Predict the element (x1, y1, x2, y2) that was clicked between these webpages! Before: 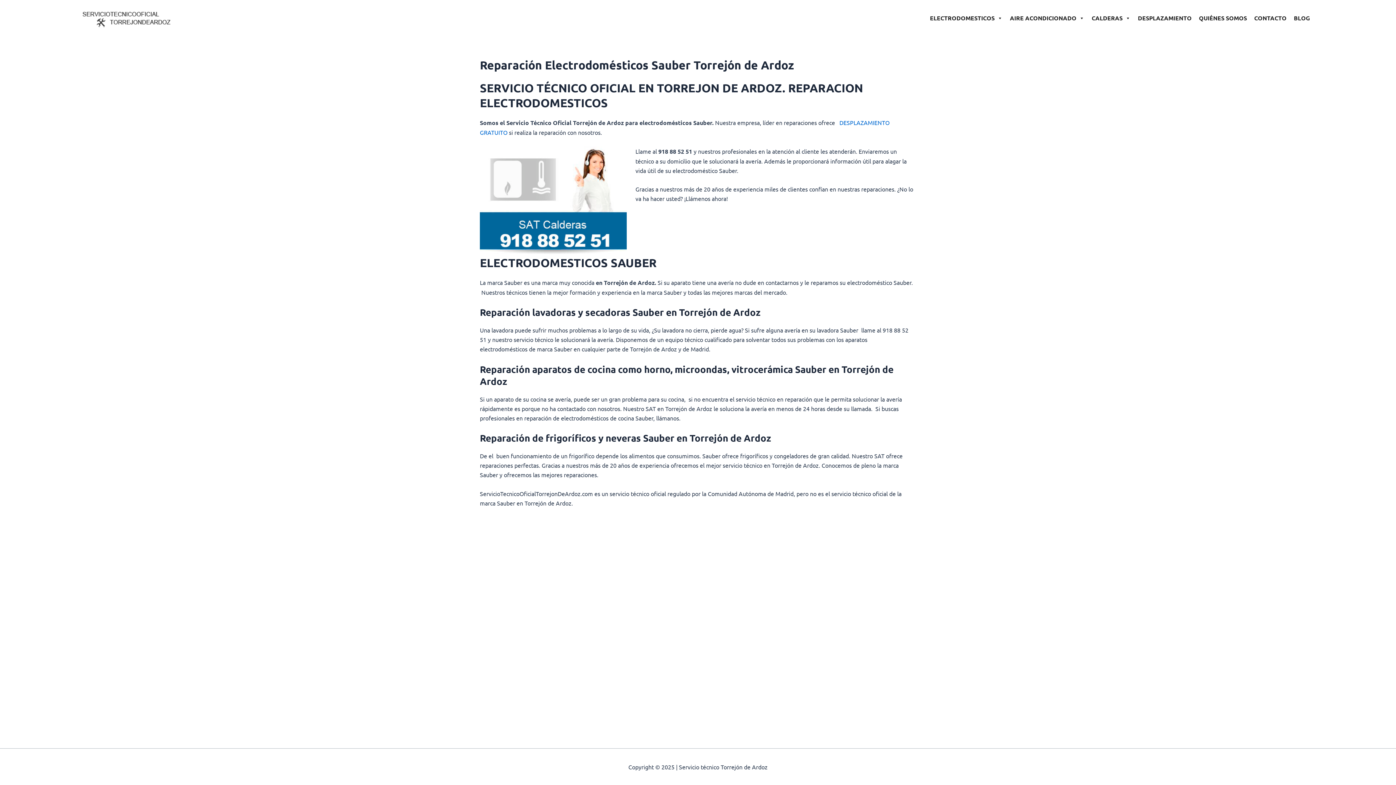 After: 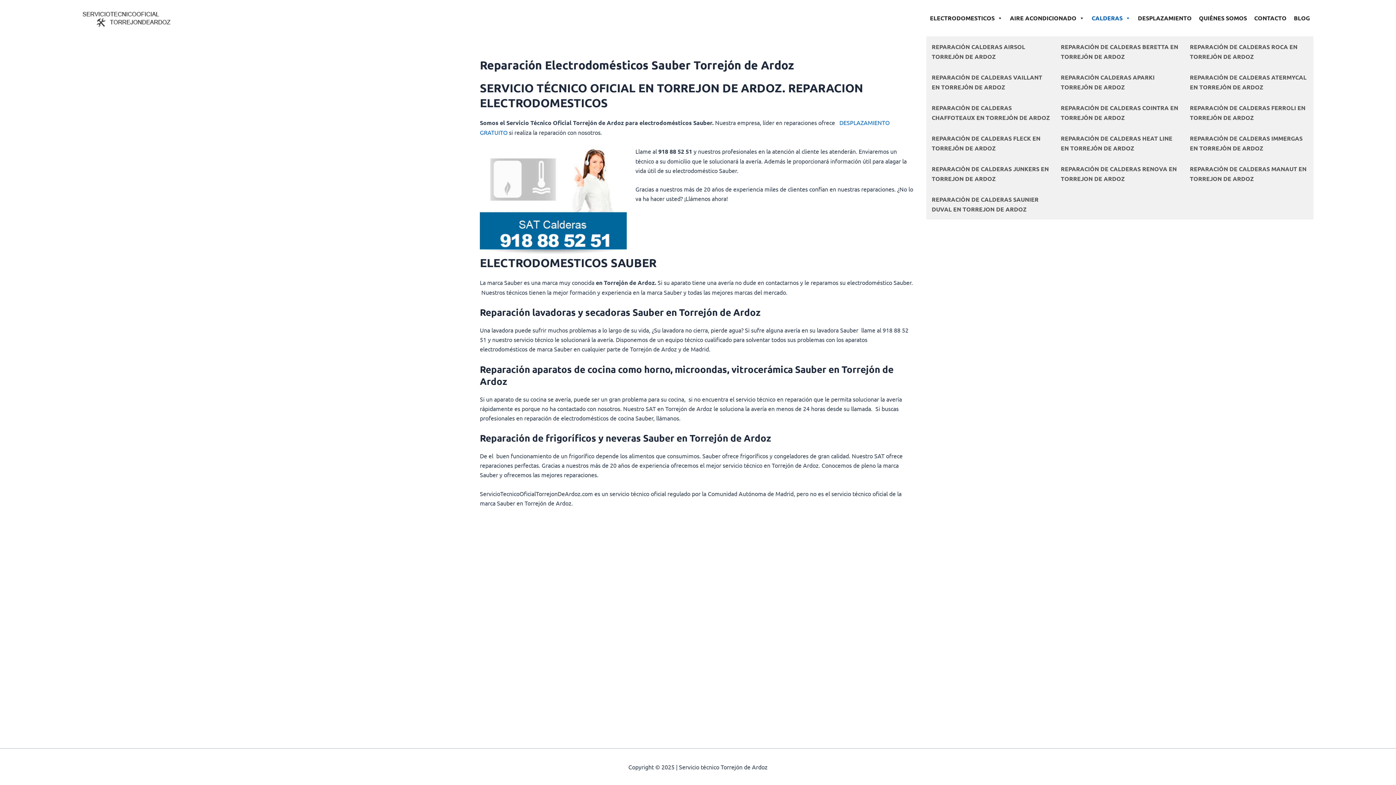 Action: bbox: (1088, 0, 1134, 36) label: CALDERAS